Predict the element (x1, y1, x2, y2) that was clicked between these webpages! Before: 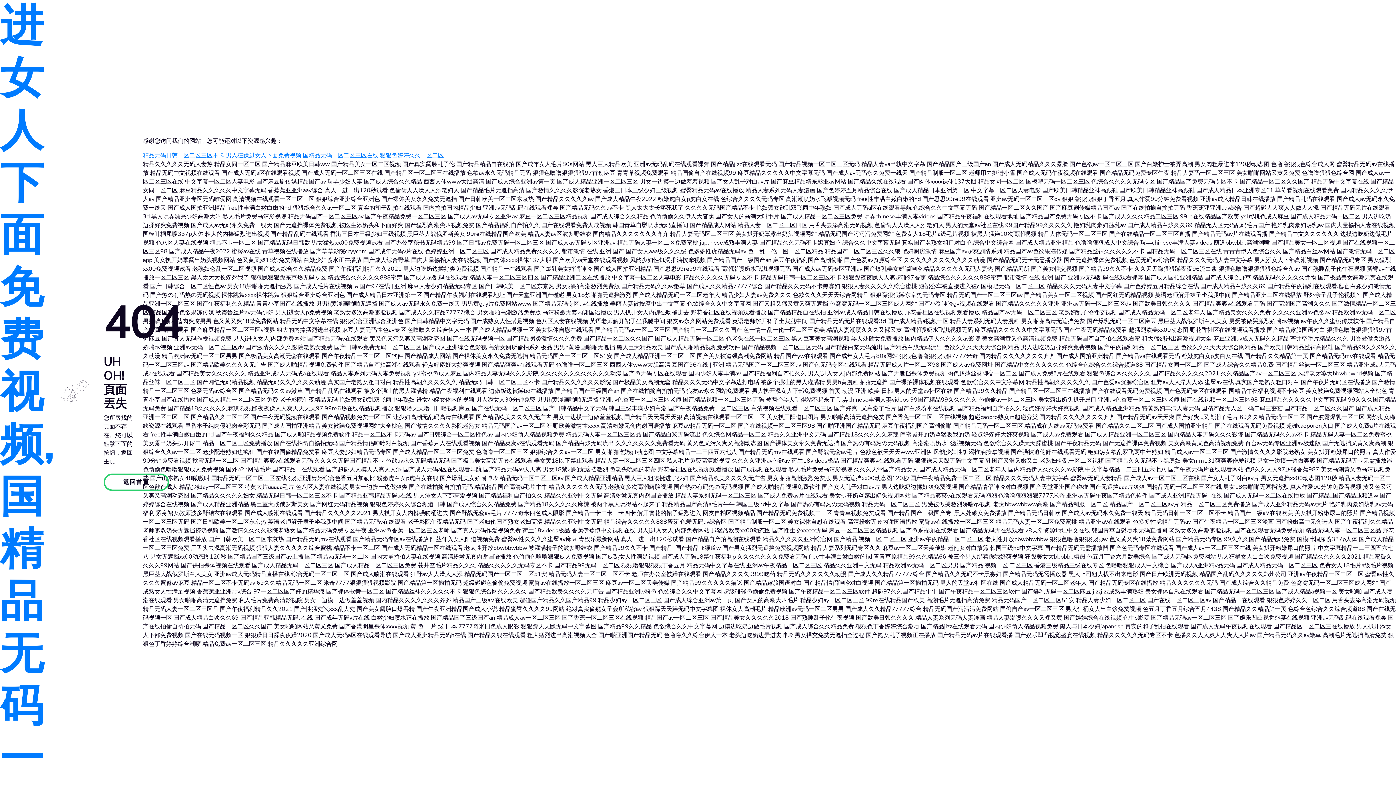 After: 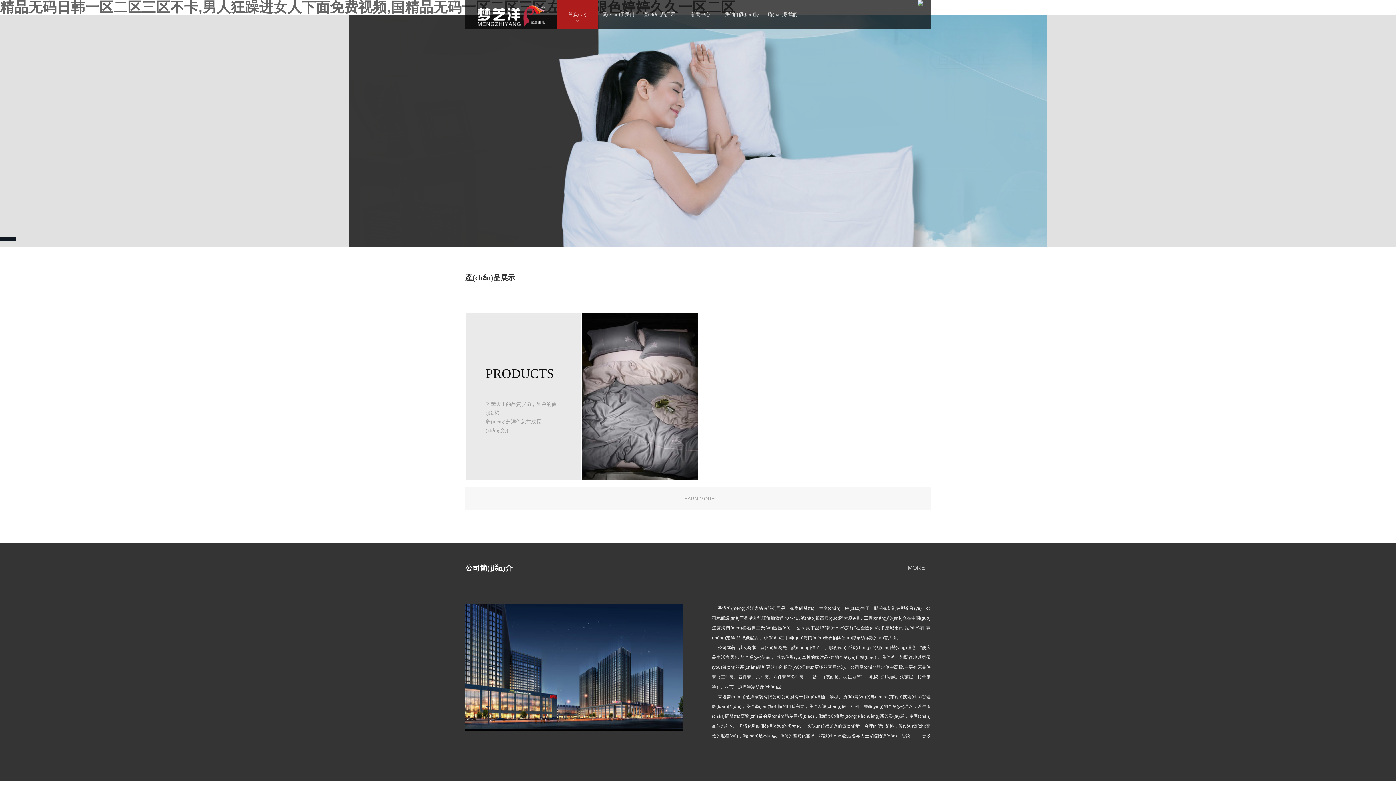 Action: bbox: (142, 151, 444, 159) label: 精品无码日韩一区二区三区不卡,男人狂躁进女人下面免费视频,国精品无码一区二区三区左线,狠狠色婷婷久久一区二区